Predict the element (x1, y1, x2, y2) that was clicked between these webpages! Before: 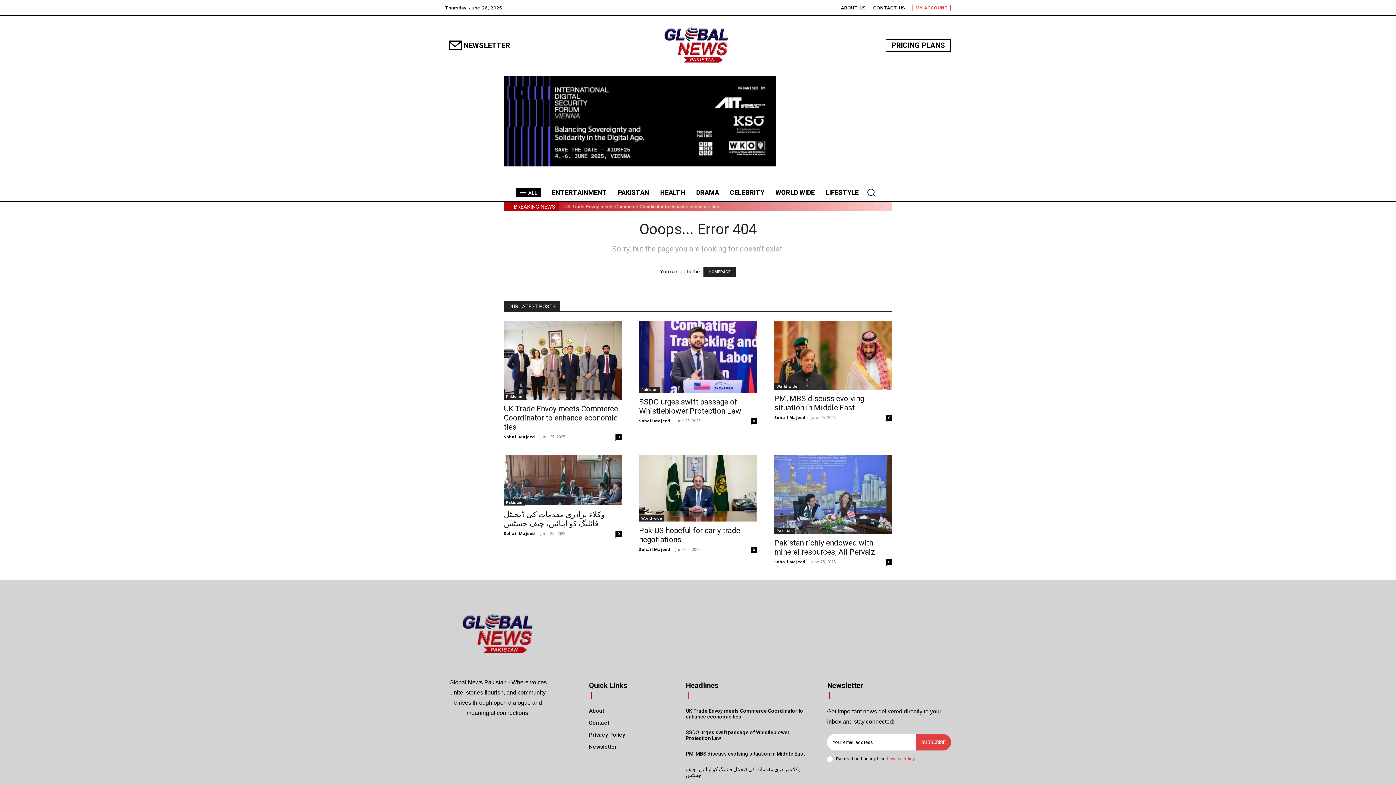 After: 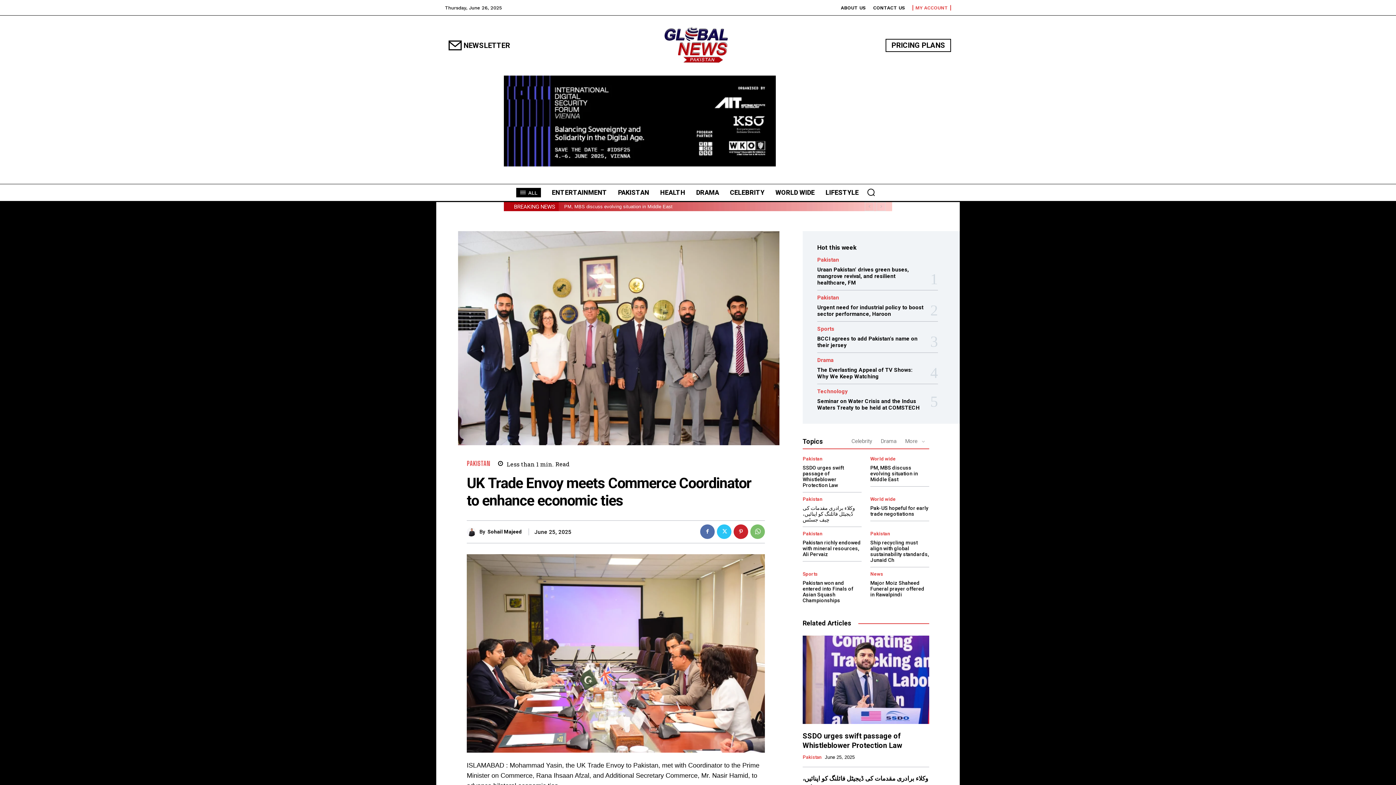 Action: bbox: (504, 321, 621, 399)